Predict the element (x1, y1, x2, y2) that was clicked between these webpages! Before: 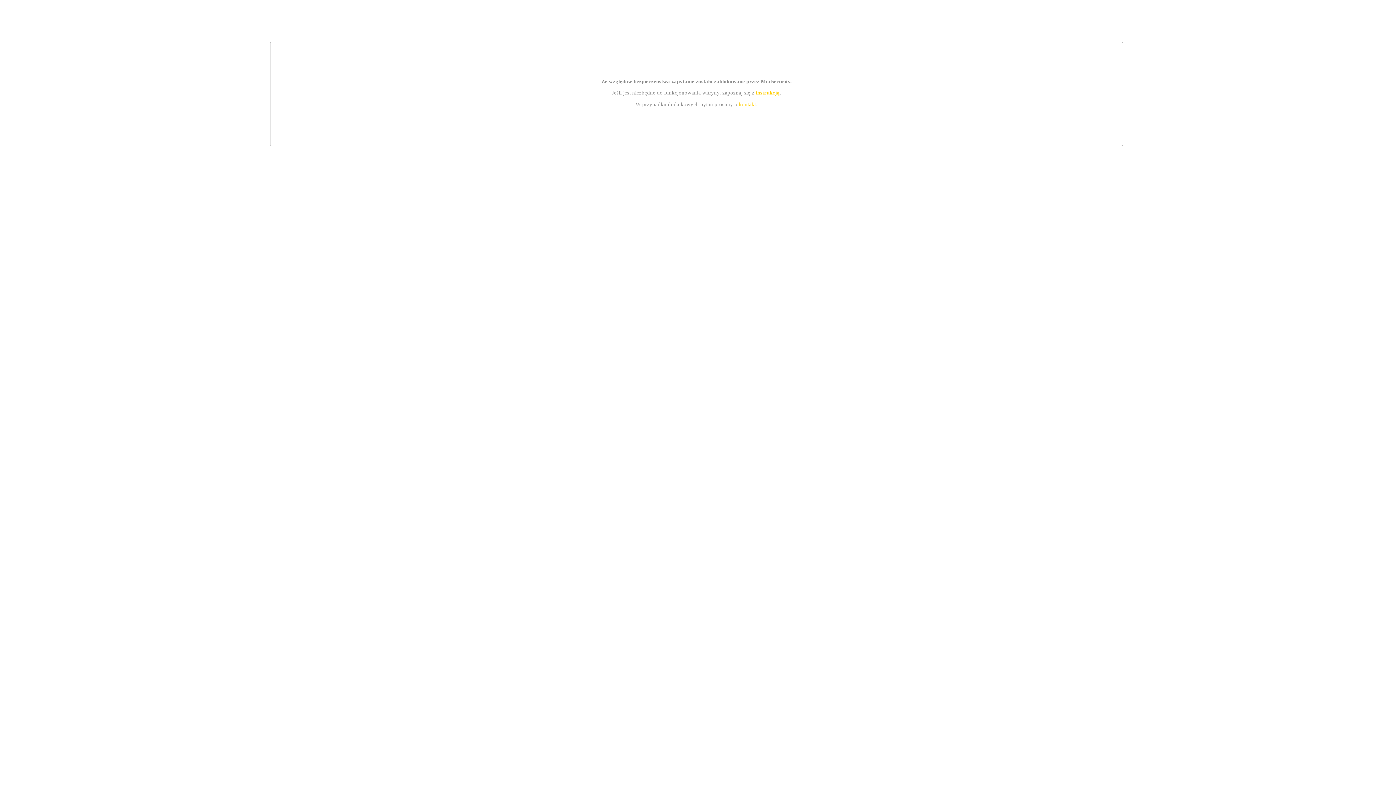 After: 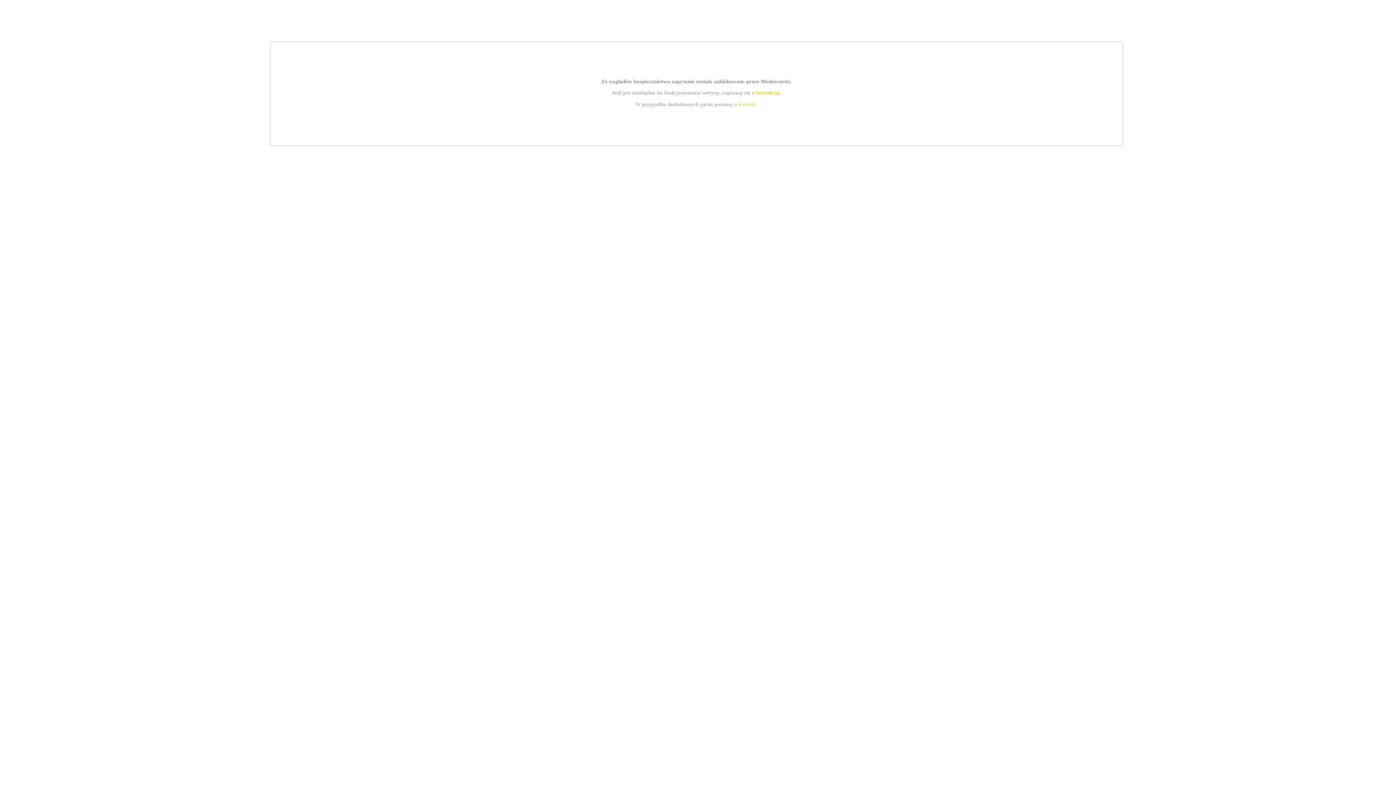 Action: bbox: (739, 101, 756, 107) label: kontakt